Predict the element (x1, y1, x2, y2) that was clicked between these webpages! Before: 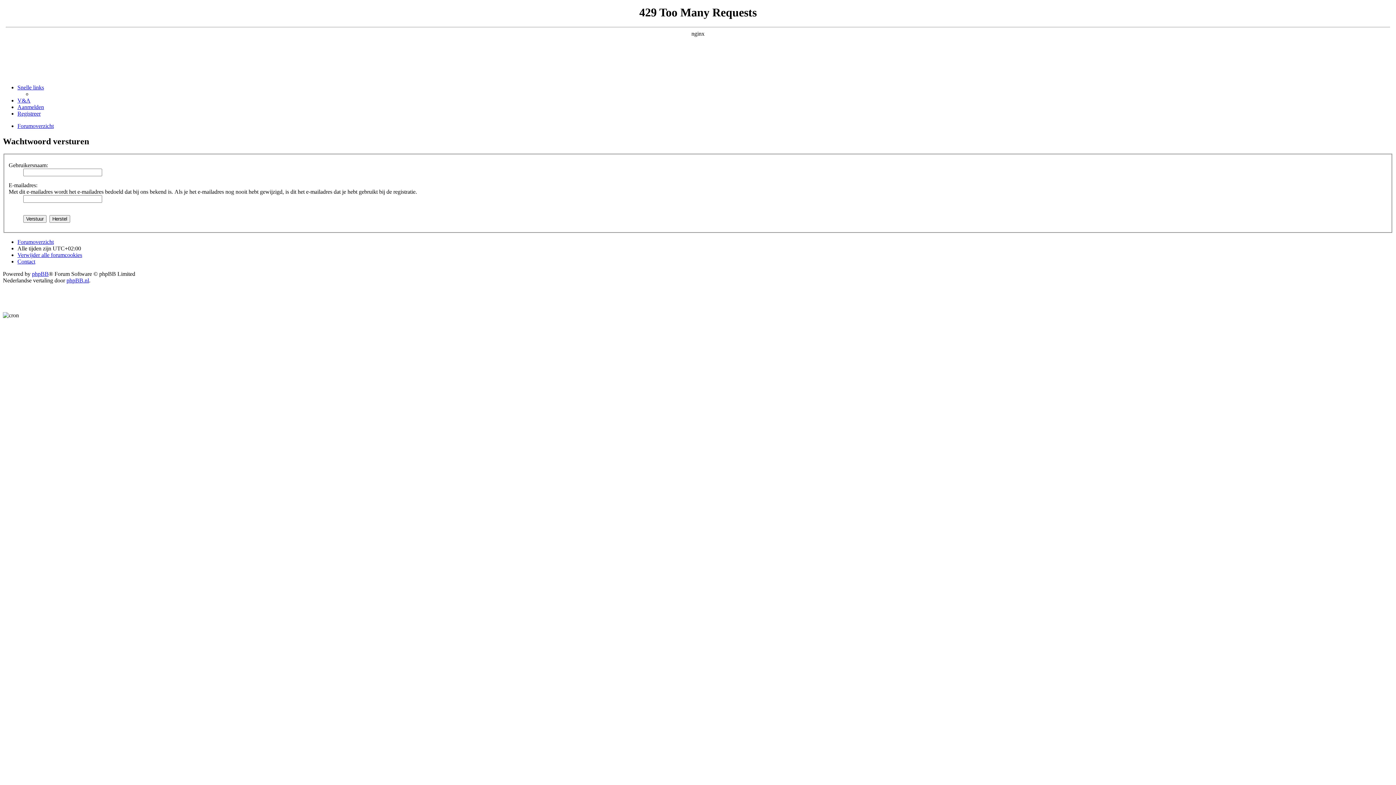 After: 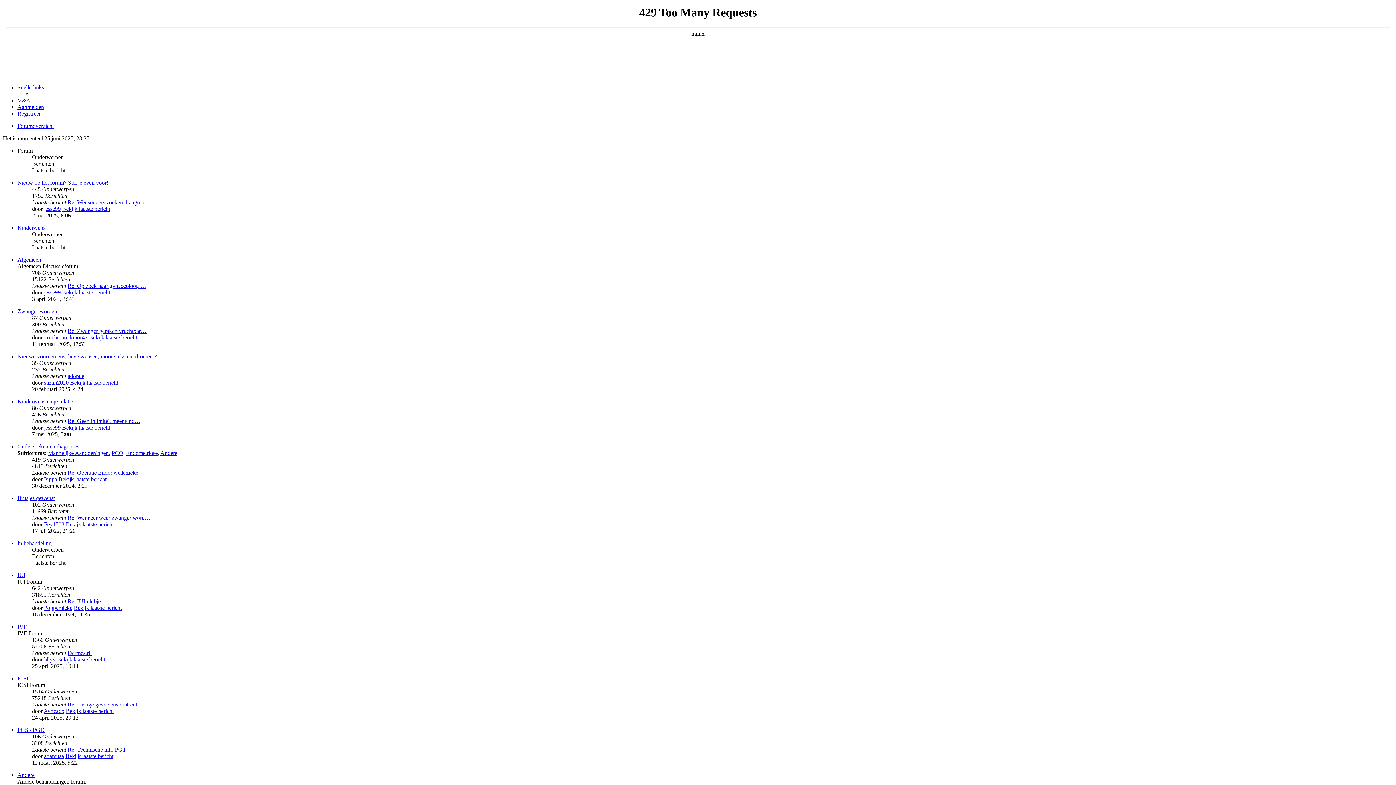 Action: bbox: (17, 239, 53, 245) label: Forumoverzicht